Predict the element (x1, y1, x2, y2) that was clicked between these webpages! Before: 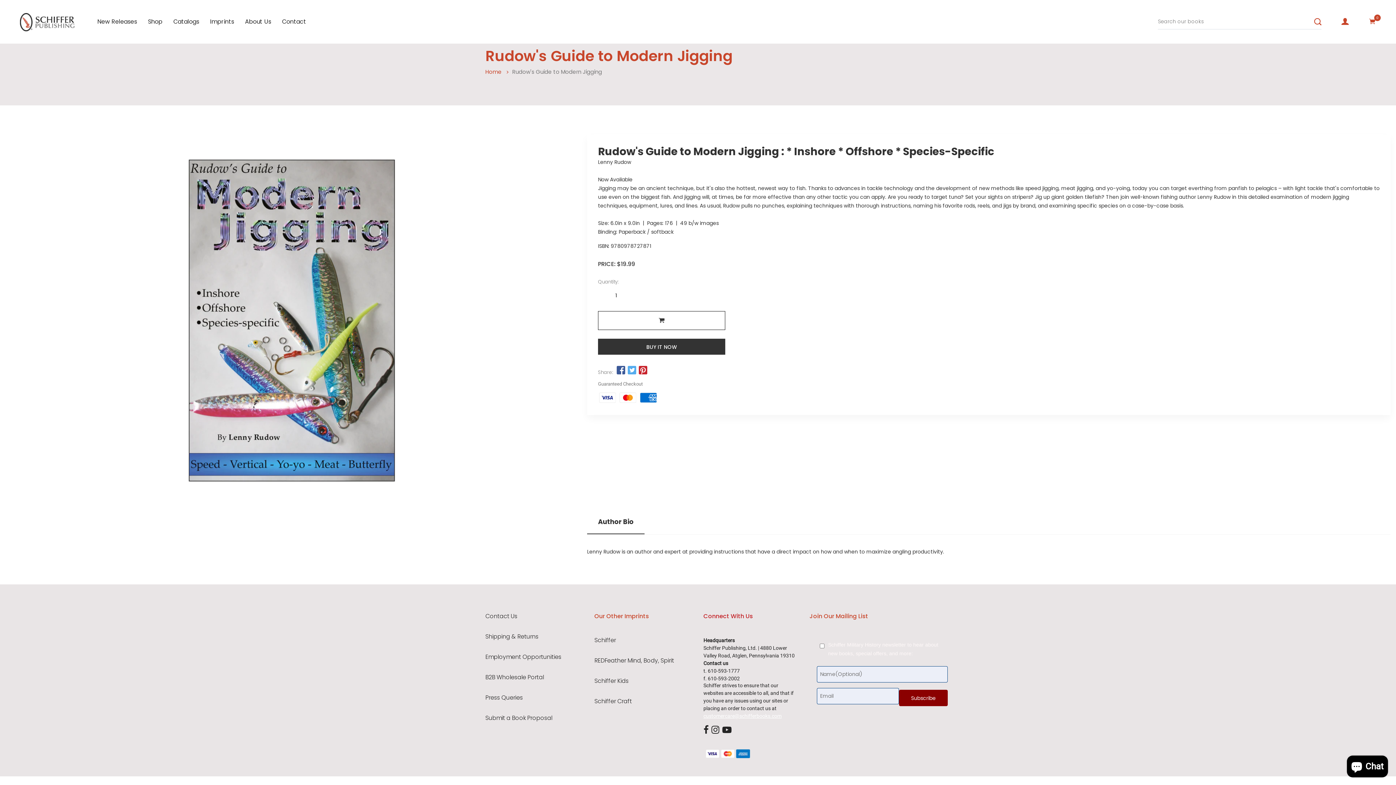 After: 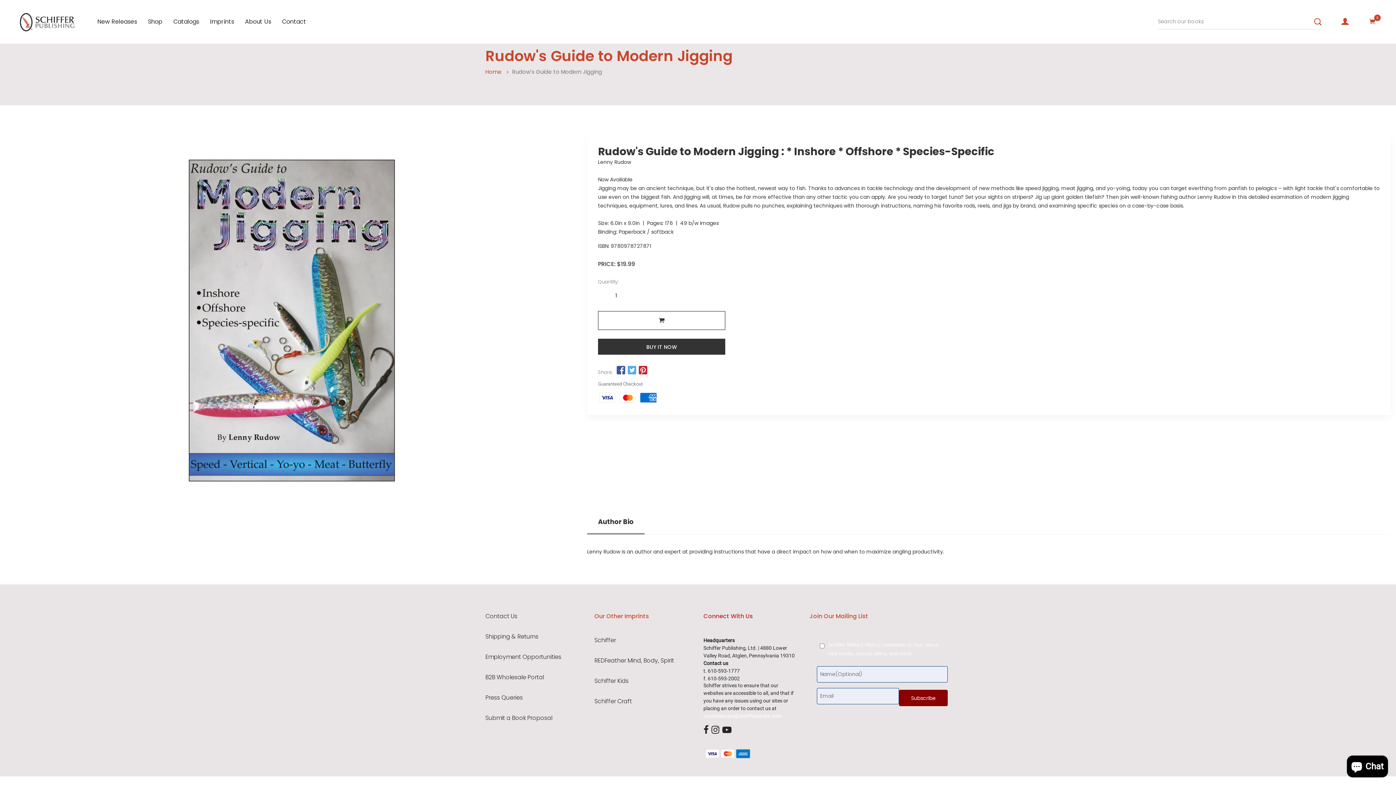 Action: label: customercare@schifferbooks.com bbox: (703, 713, 781, 719)